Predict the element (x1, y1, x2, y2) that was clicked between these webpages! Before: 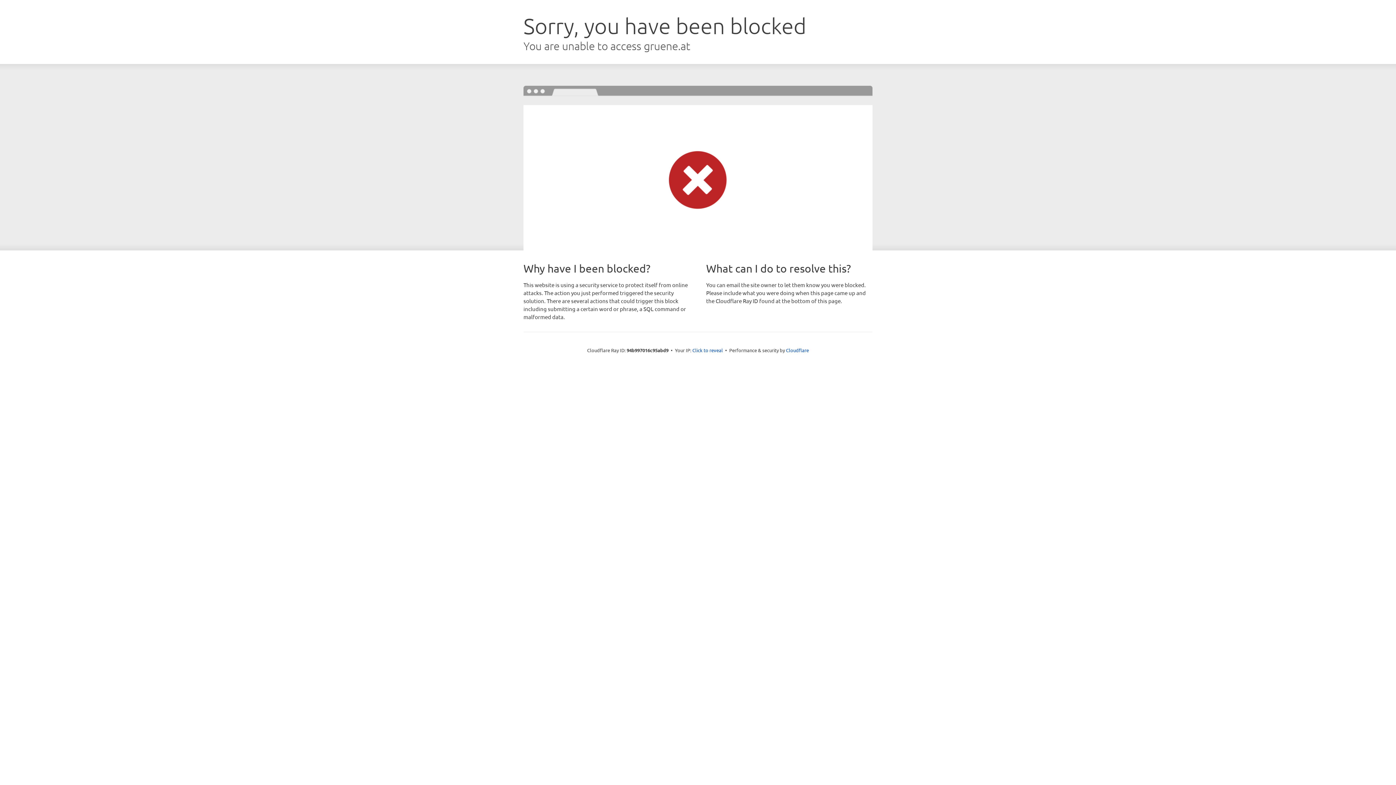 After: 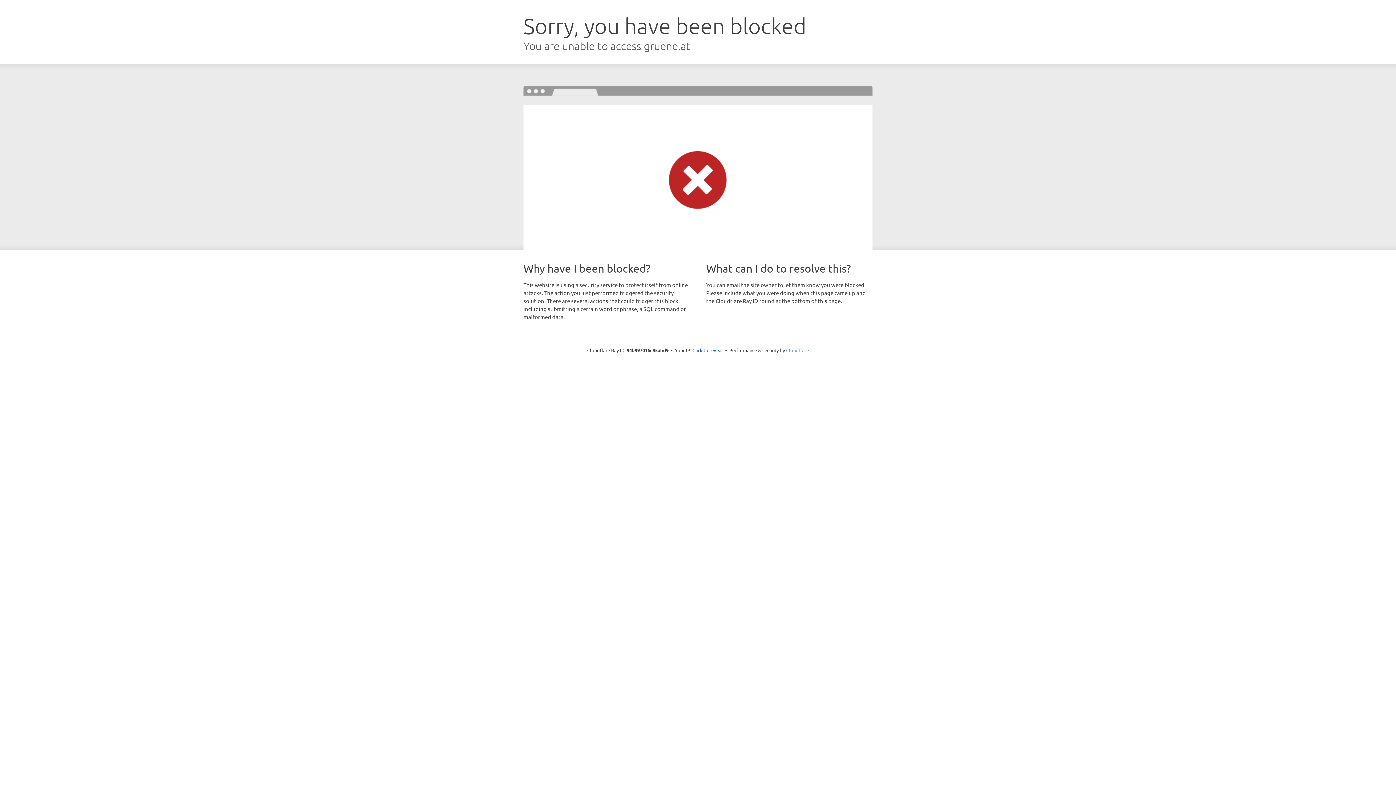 Action: label: Cloudflare bbox: (786, 347, 809, 353)